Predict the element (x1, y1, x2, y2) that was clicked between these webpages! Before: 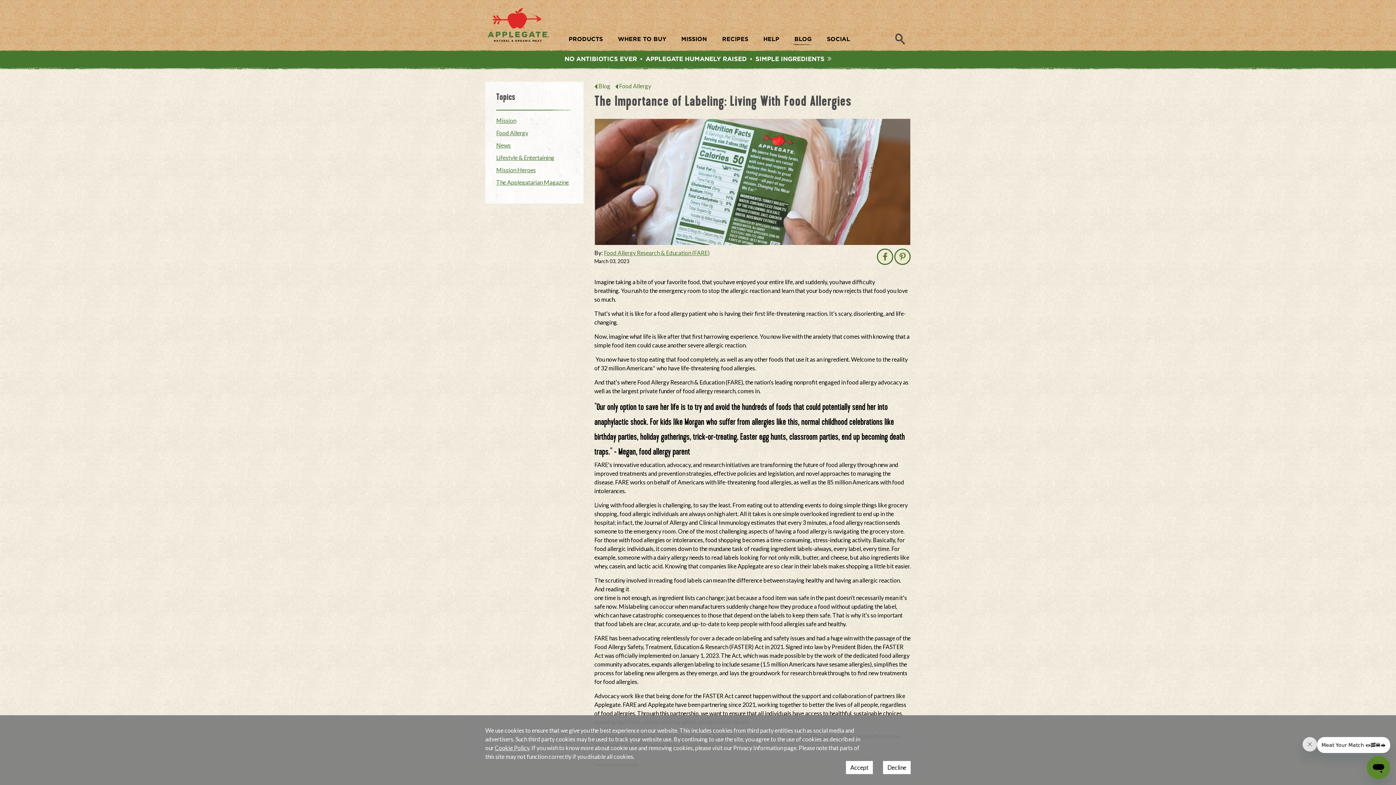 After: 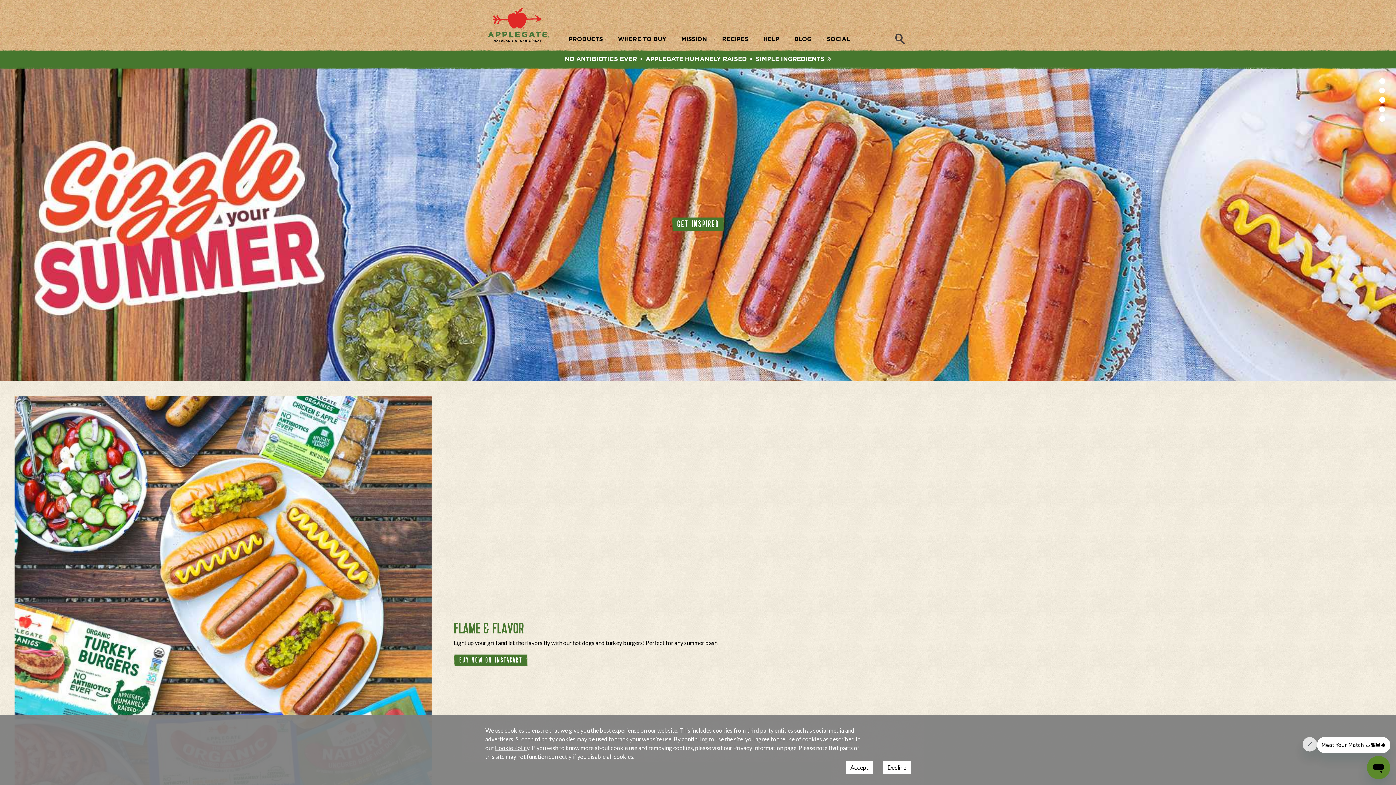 Action: bbox: (485, 5, 550, 45) label: Applegate. Natural & Organic Meat